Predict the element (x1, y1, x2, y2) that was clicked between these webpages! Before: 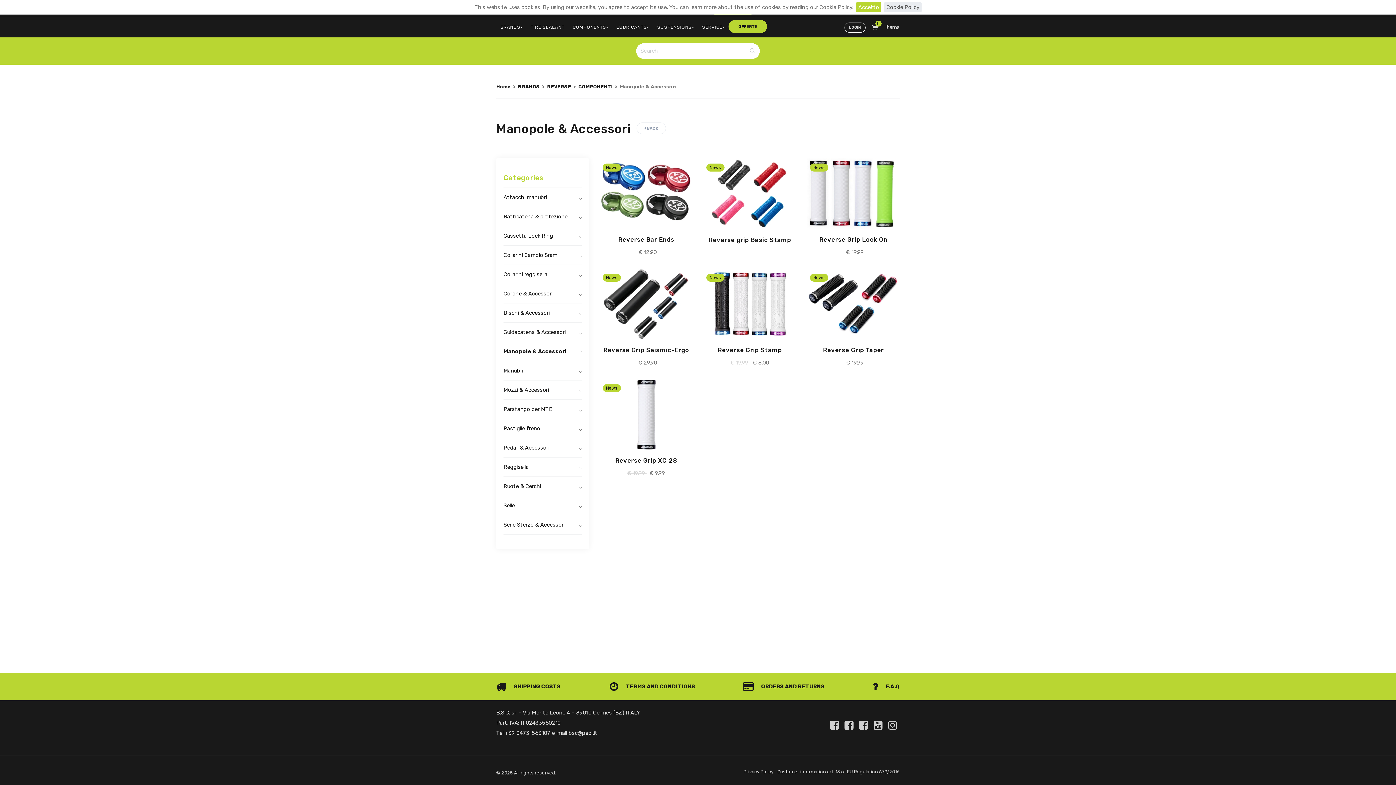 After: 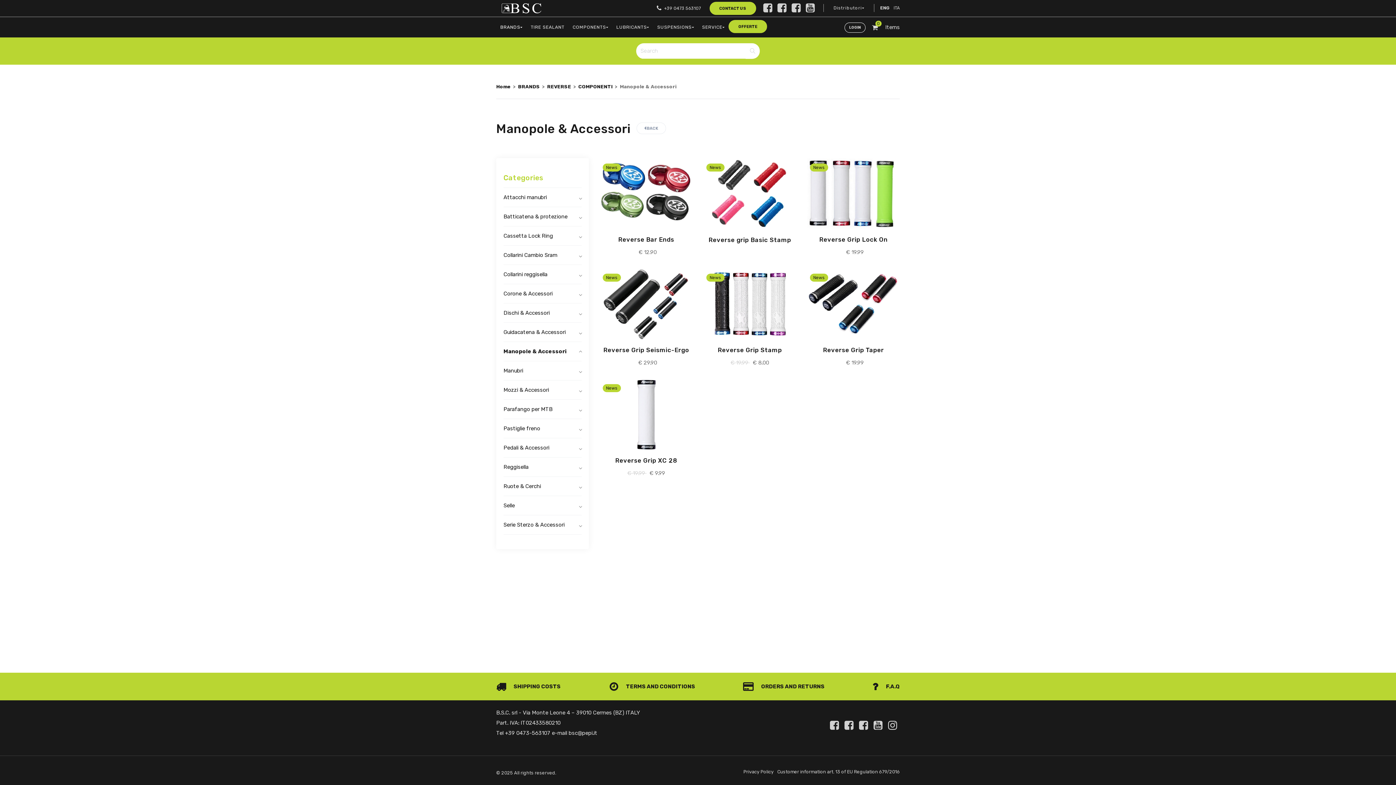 Action: bbox: (856, 2, 881, 12) label: Accetto